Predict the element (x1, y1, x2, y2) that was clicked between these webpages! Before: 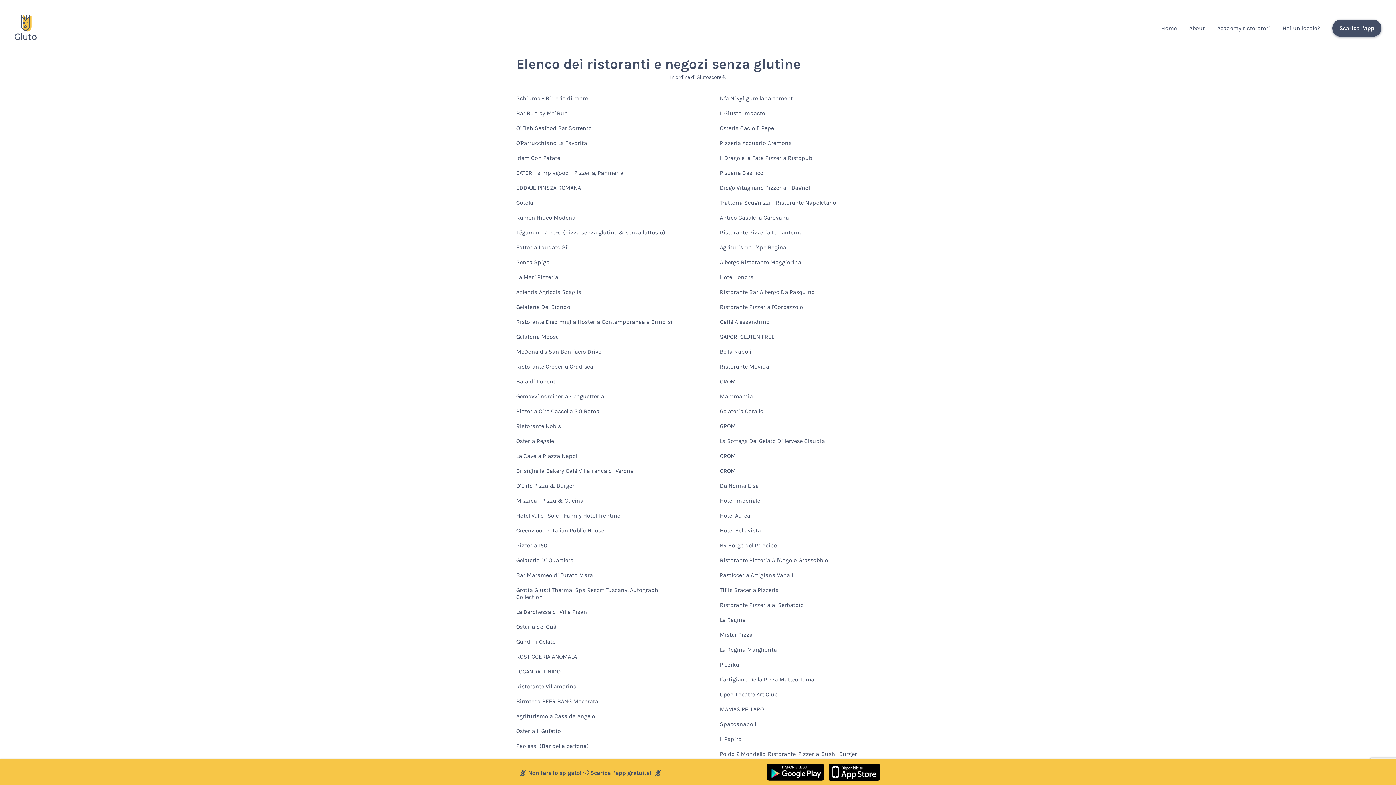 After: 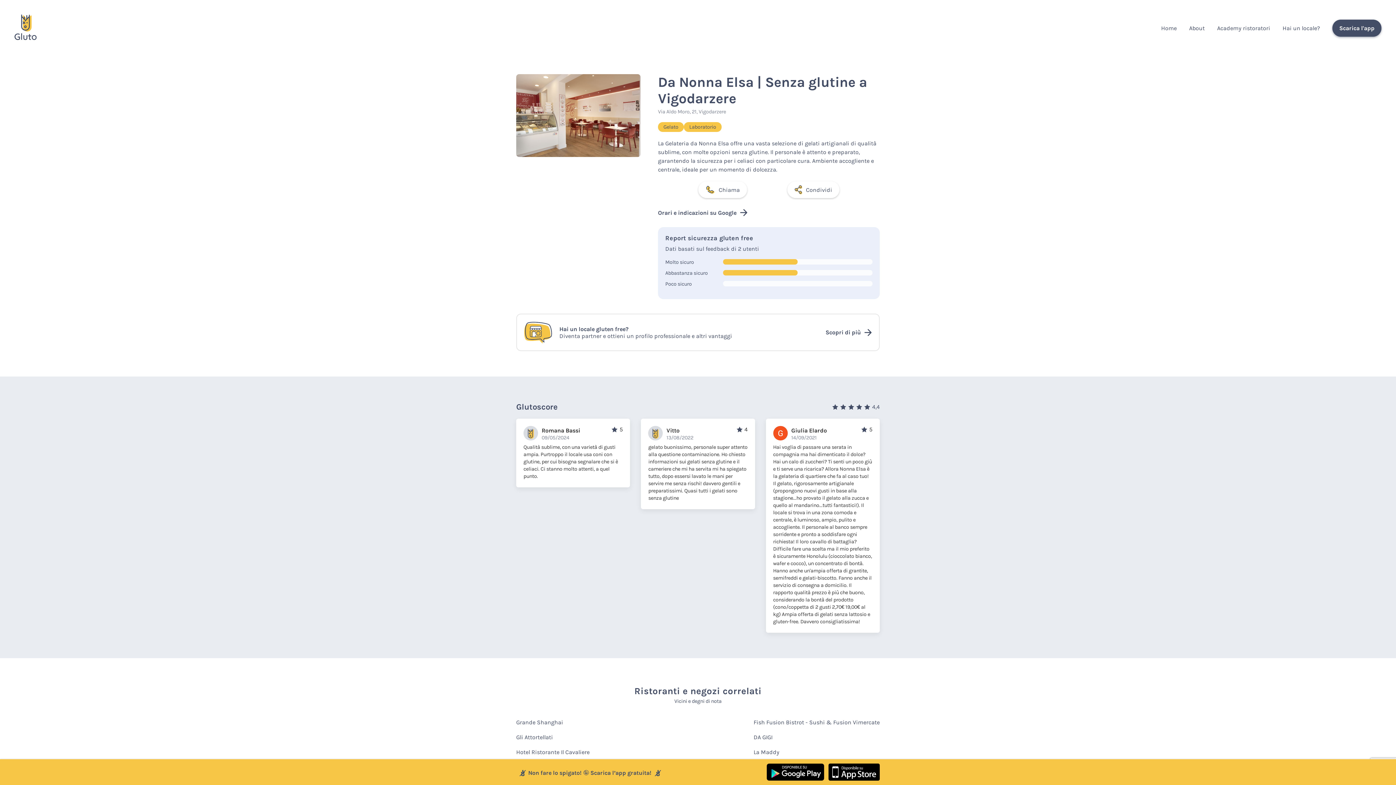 Action: label: Da Nonna Elsa bbox: (720, 478, 758, 493)